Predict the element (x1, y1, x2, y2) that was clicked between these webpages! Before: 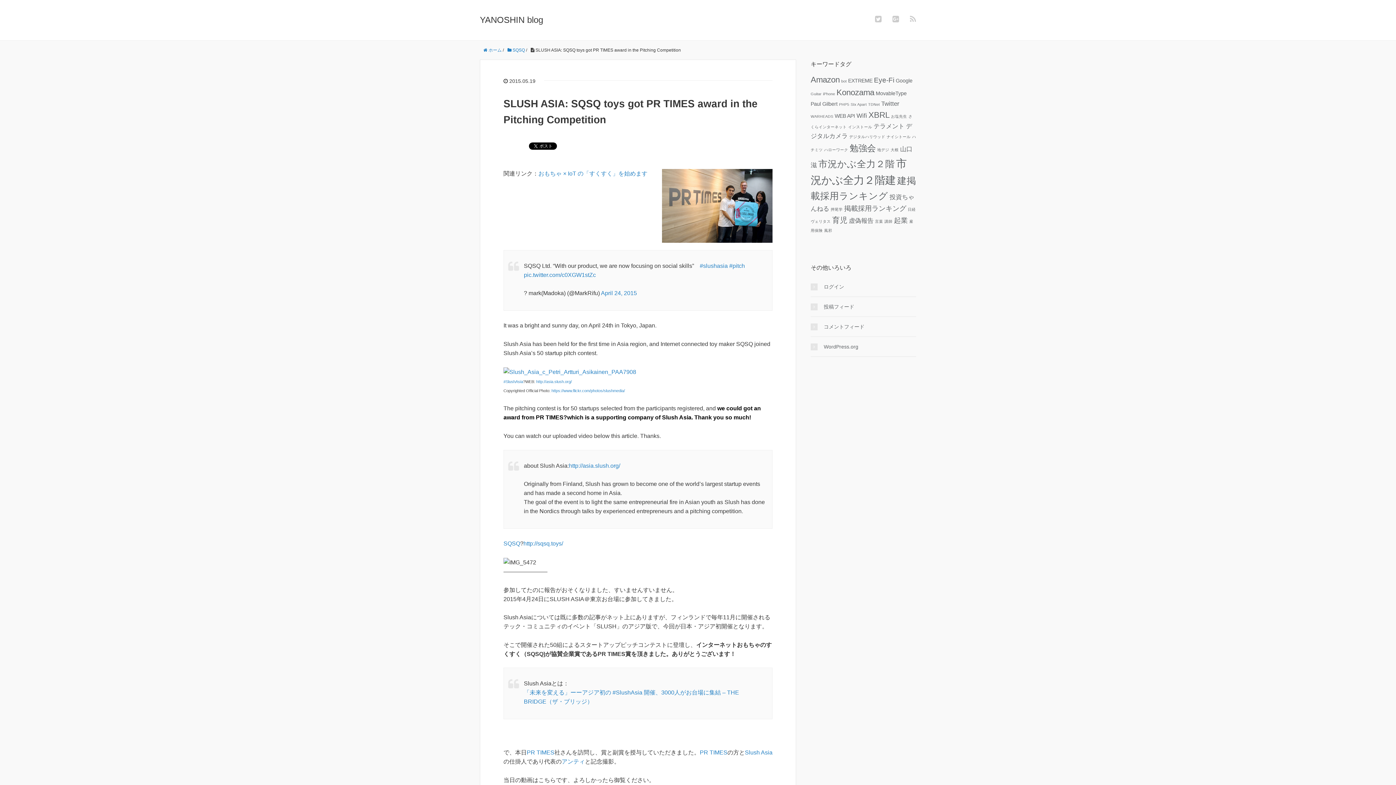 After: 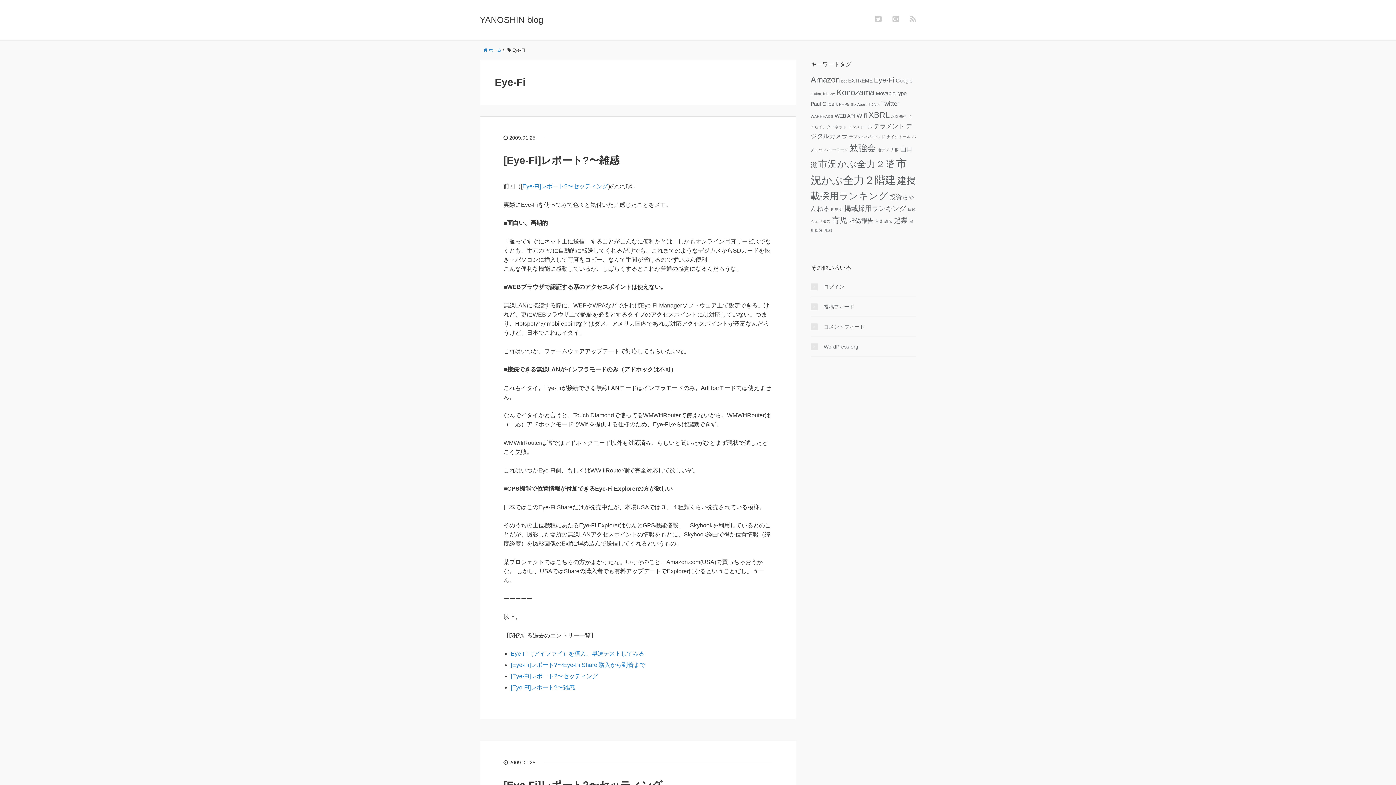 Action: label: Eye-Fi (4個の項目) bbox: (874, 76, 894, 84)